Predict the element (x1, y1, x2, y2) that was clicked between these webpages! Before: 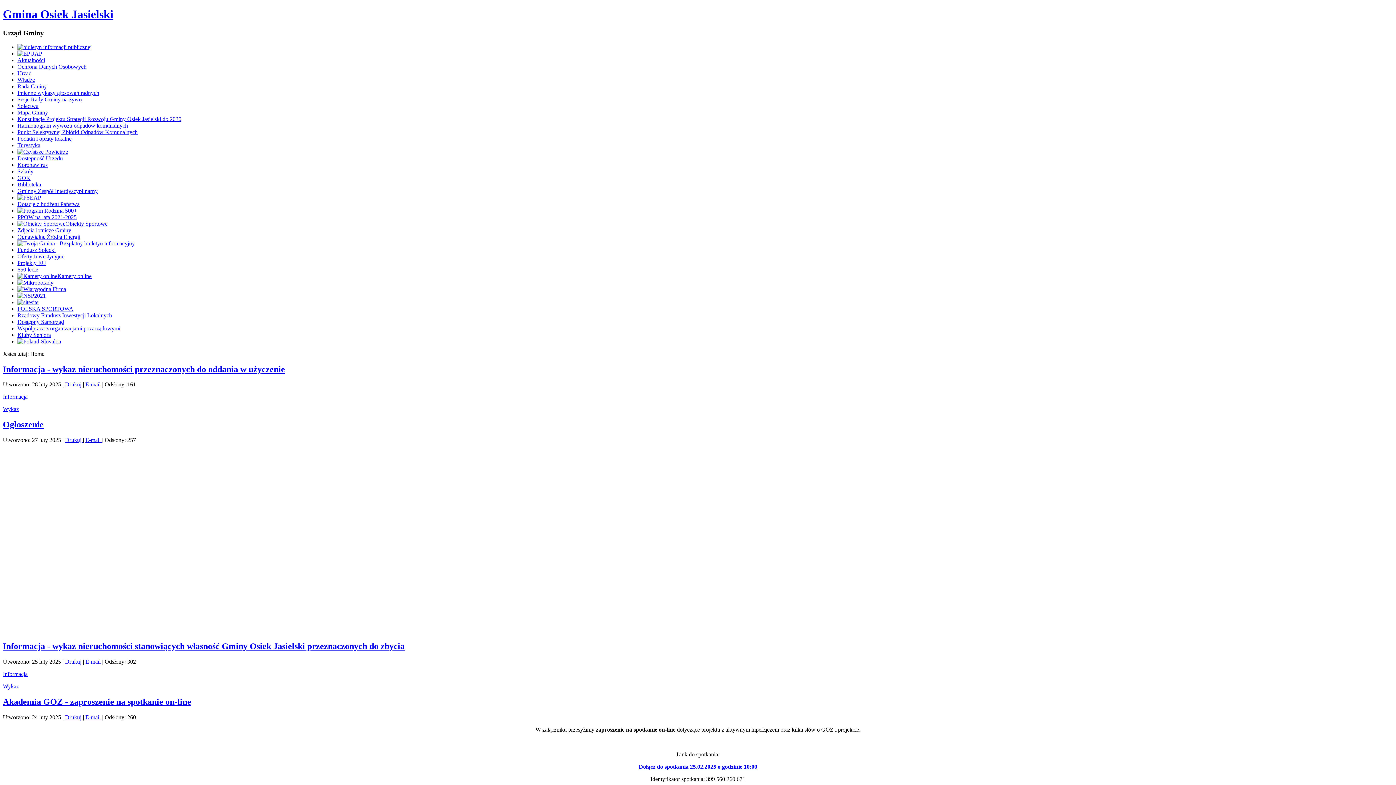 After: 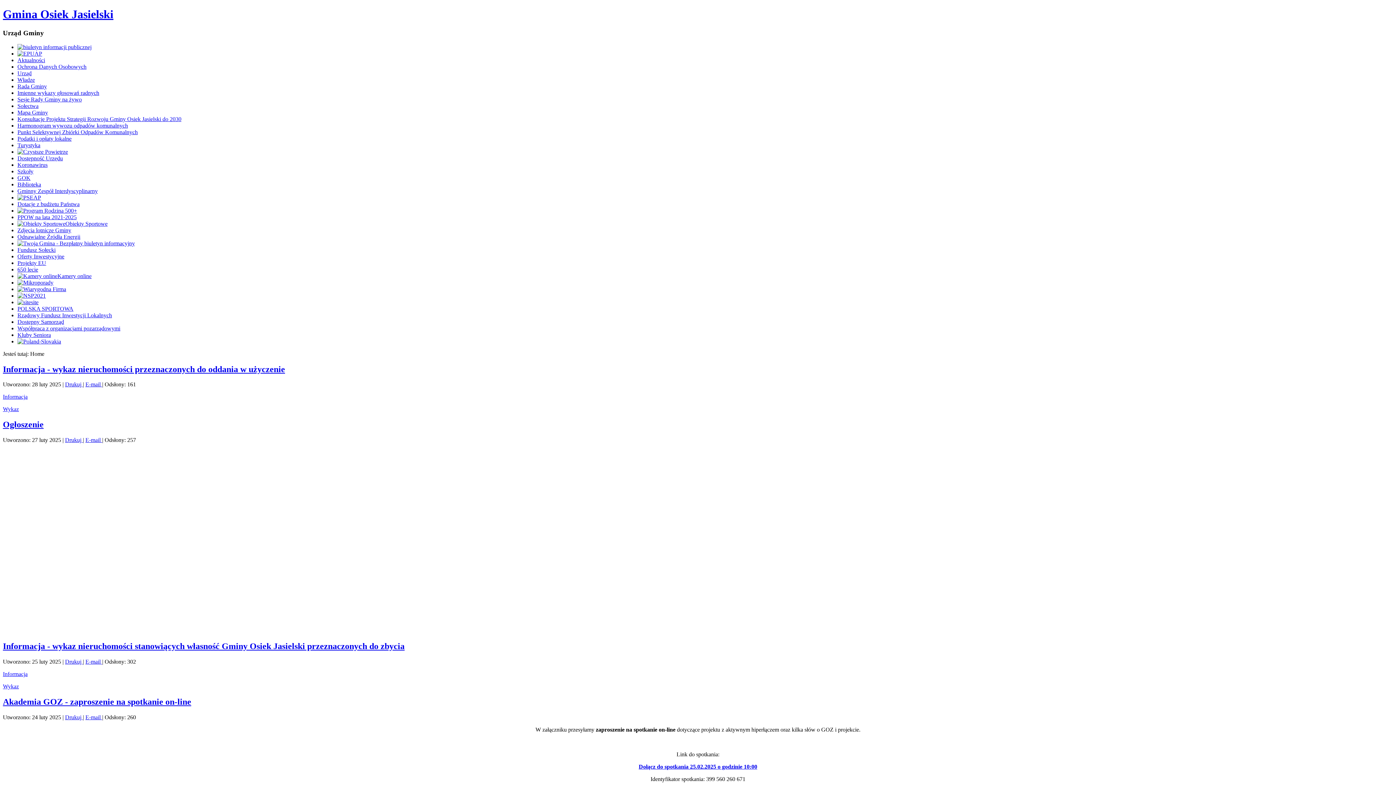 Action: label: Wykaz bbox: (2, 683, 18, 689)